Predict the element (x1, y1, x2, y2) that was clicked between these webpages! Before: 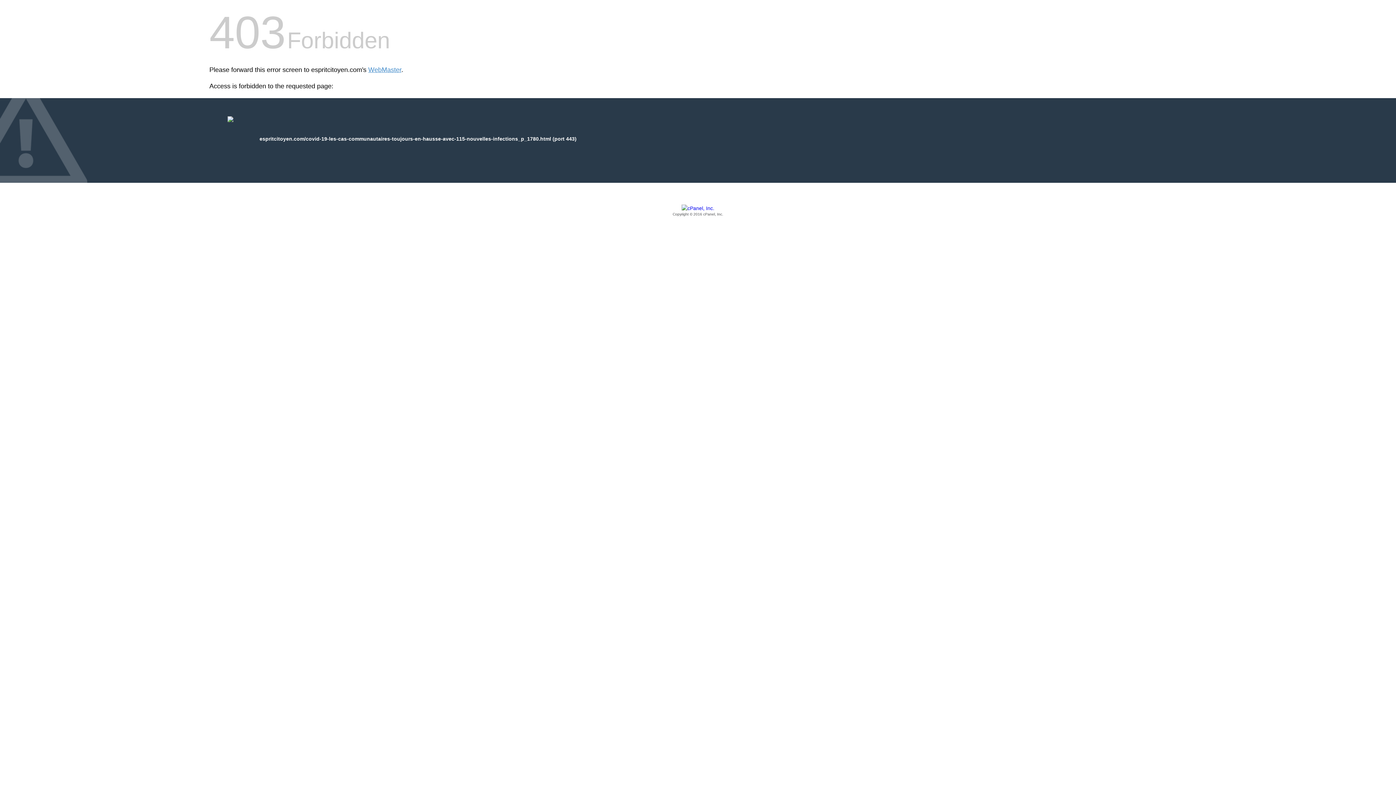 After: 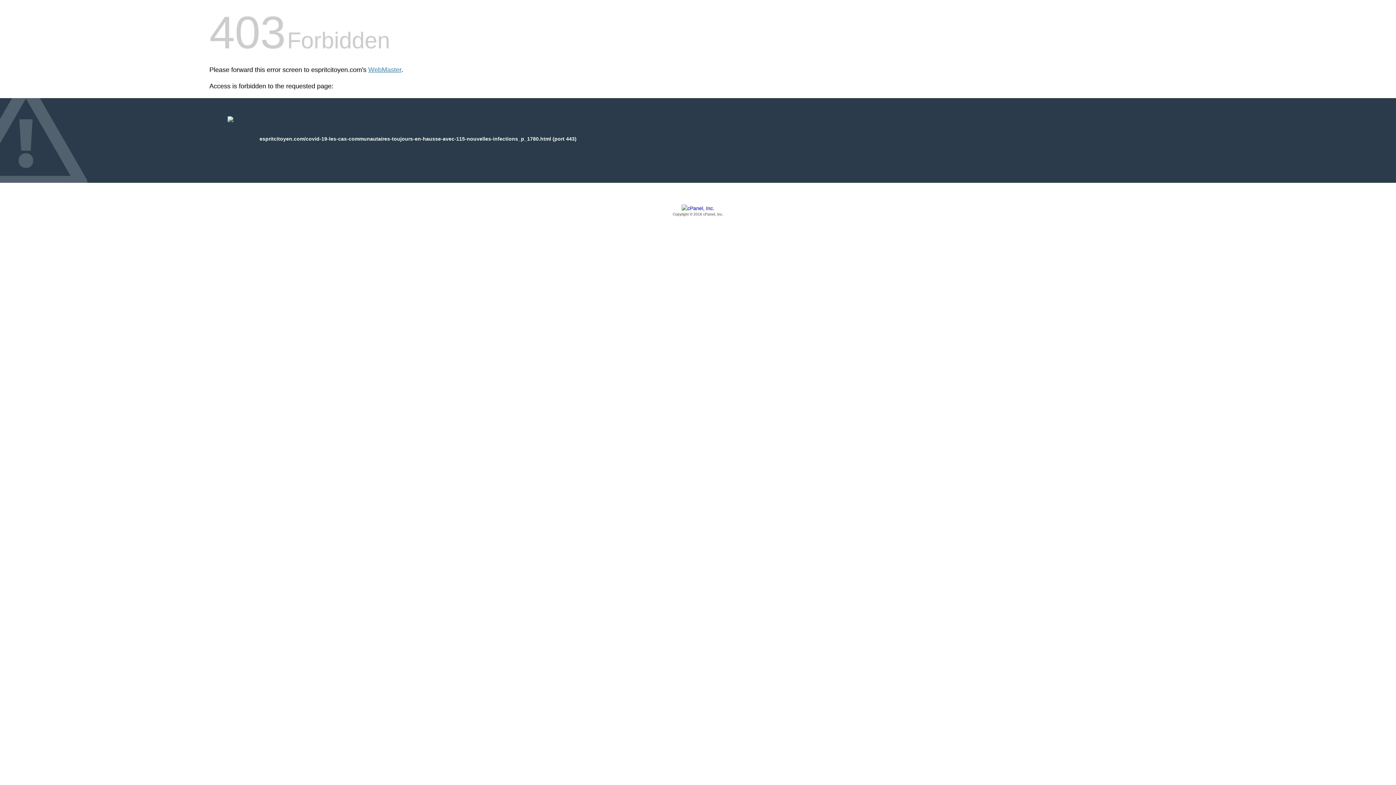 Action: bbox: (209, 205, 1186, 217) label: Copyright © 2016 cPanel, Inc.